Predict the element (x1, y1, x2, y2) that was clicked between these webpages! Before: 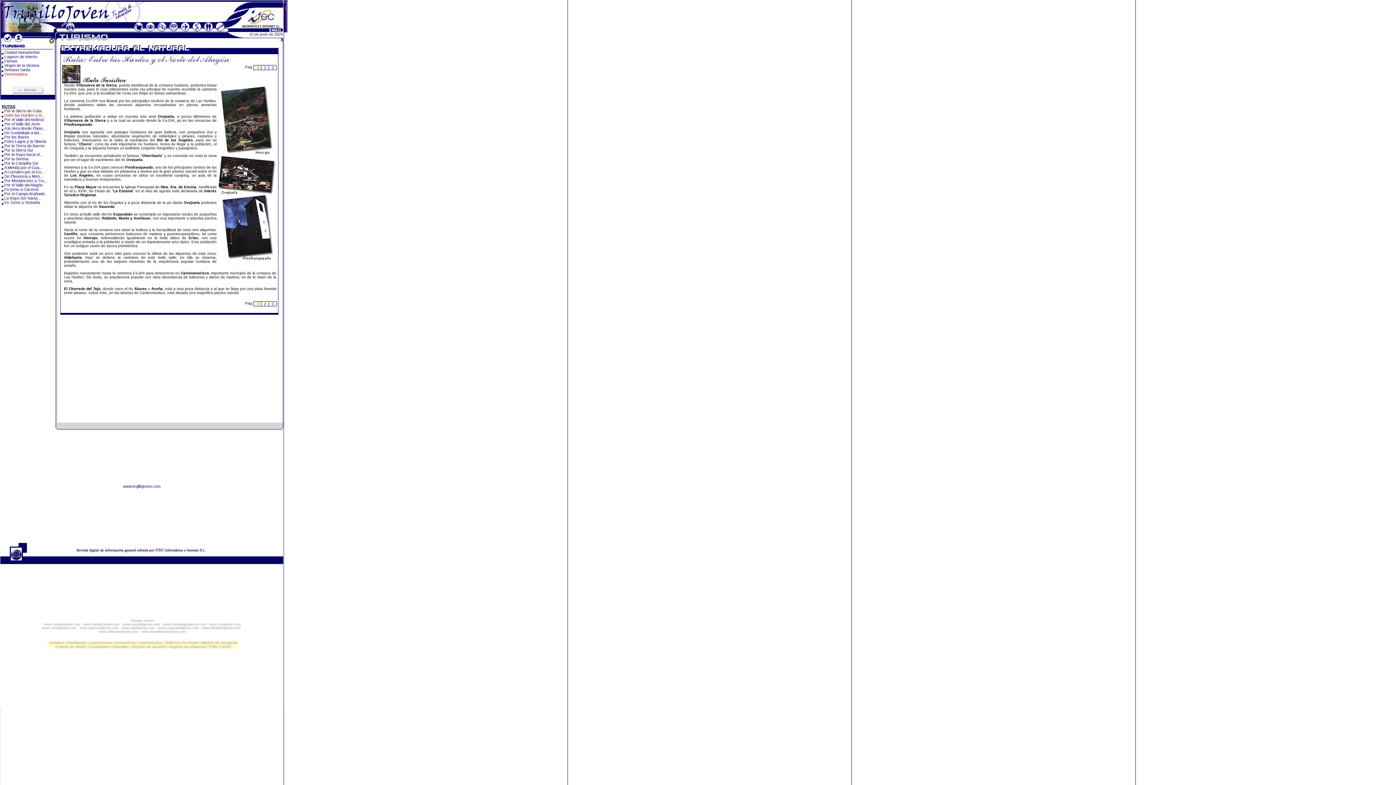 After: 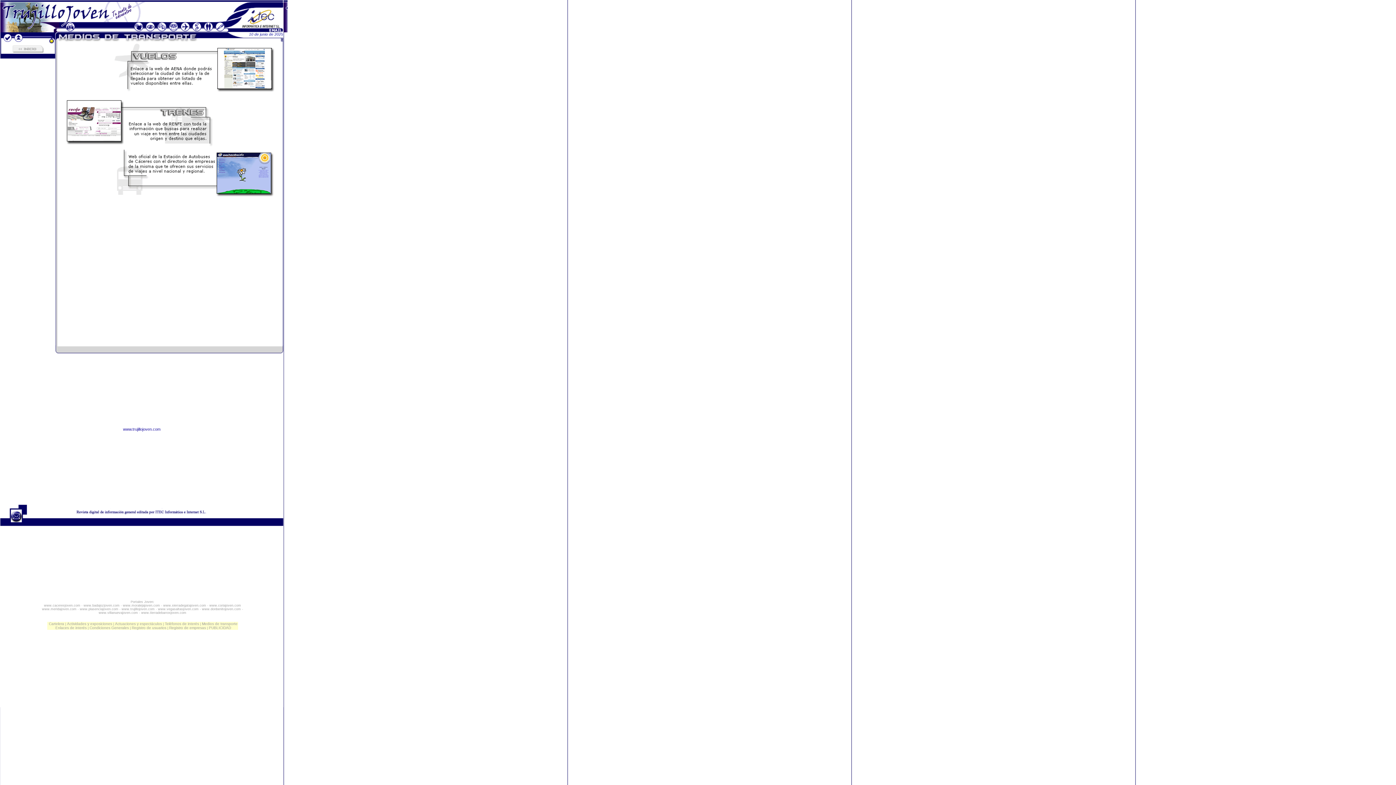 Action: bbox: (202, 641, 237, 645) label: Medios de transporte